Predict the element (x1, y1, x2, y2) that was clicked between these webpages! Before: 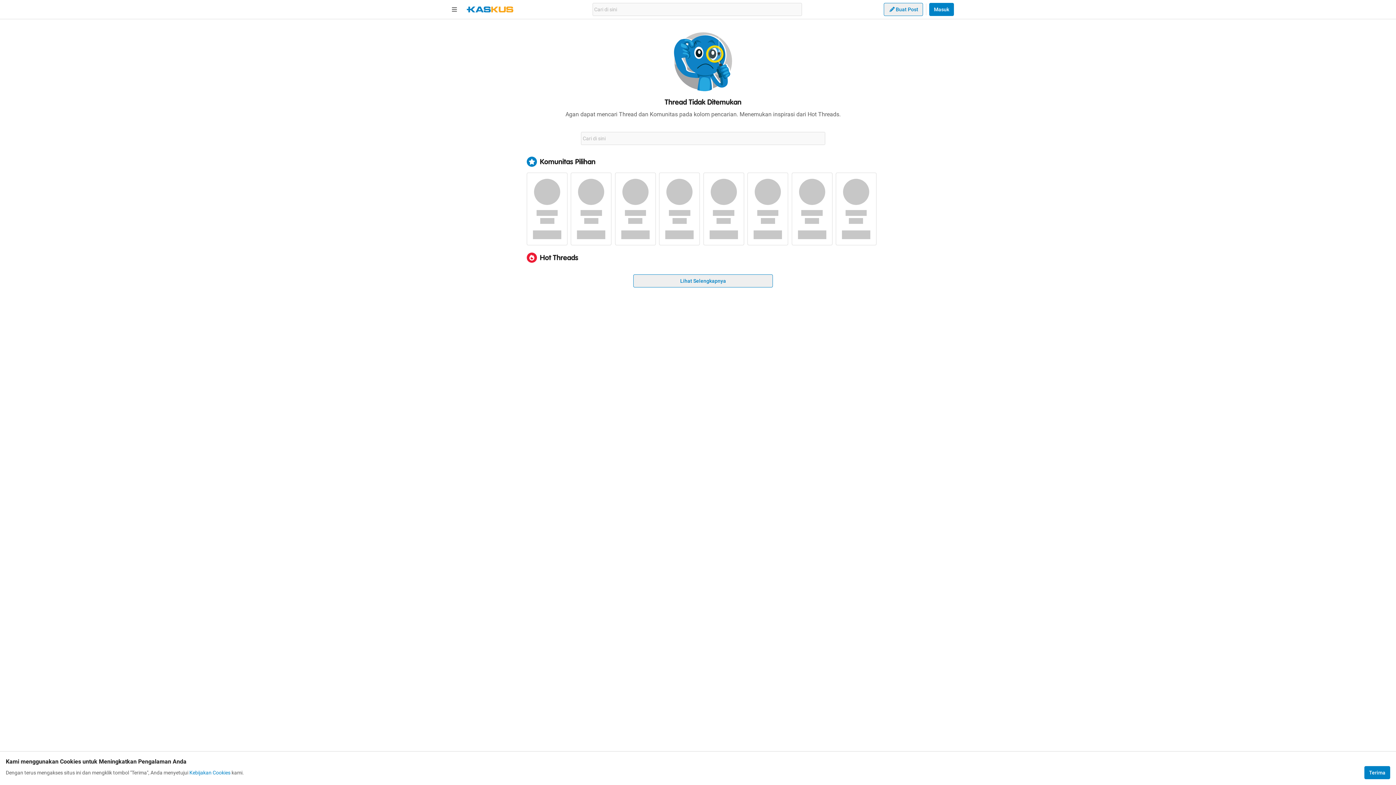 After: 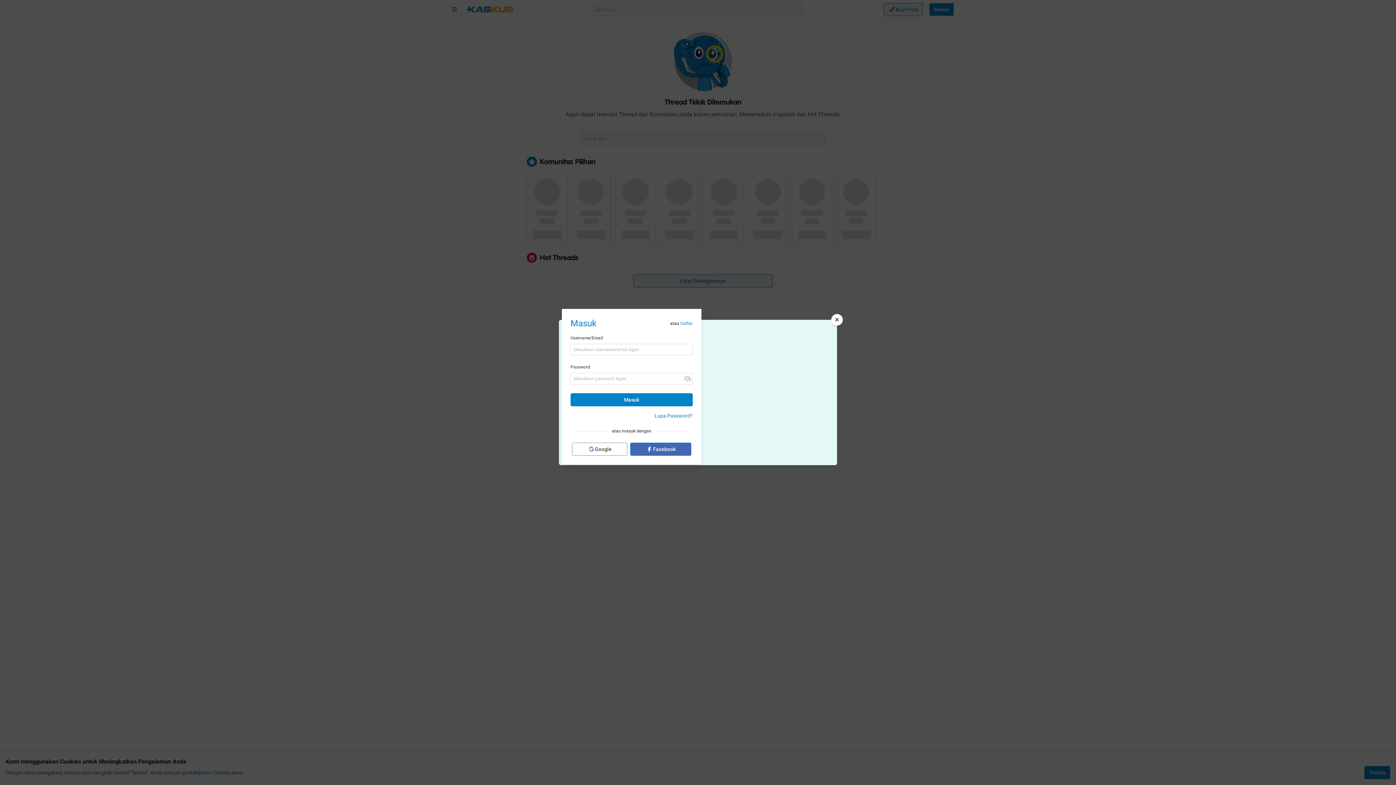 Action: bbox: (929, 2, 954, 16) label: Masuk